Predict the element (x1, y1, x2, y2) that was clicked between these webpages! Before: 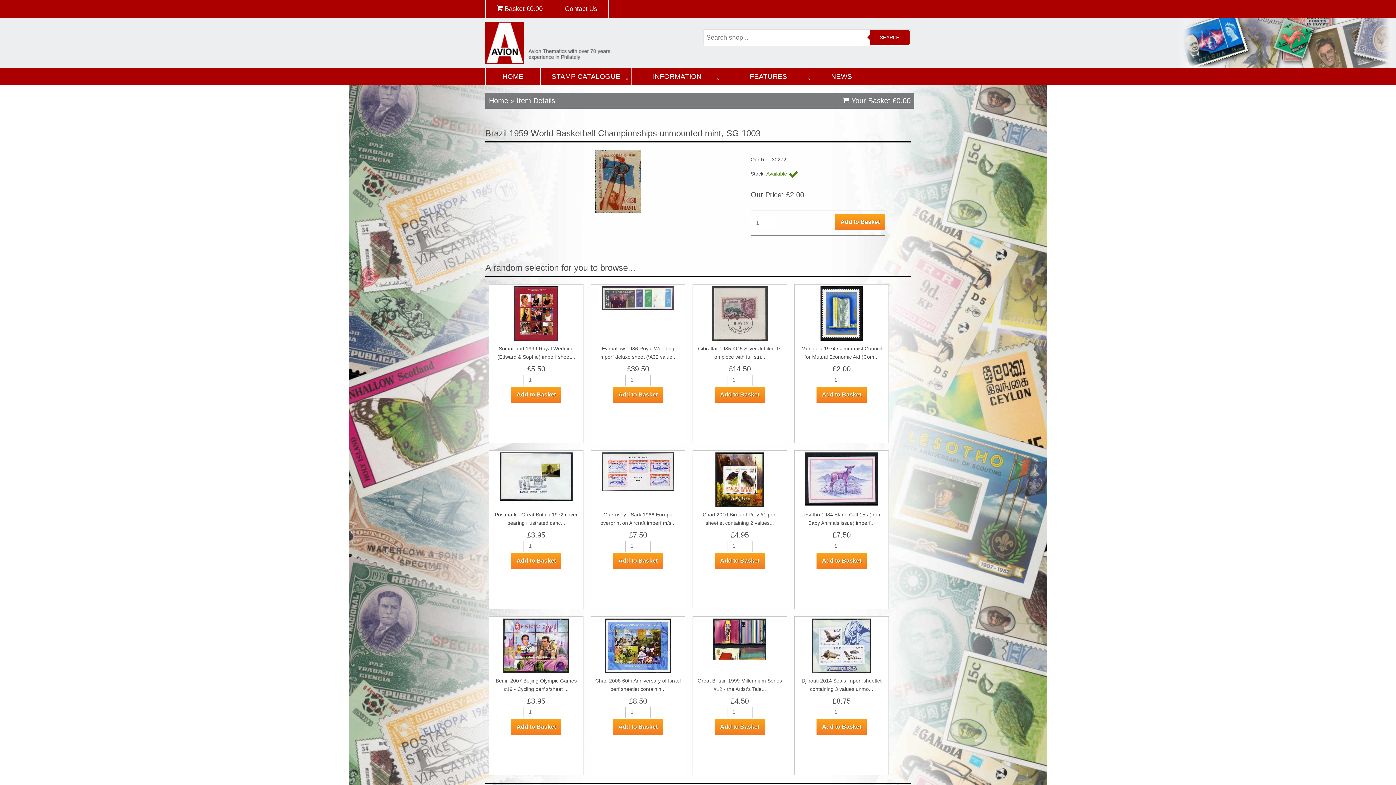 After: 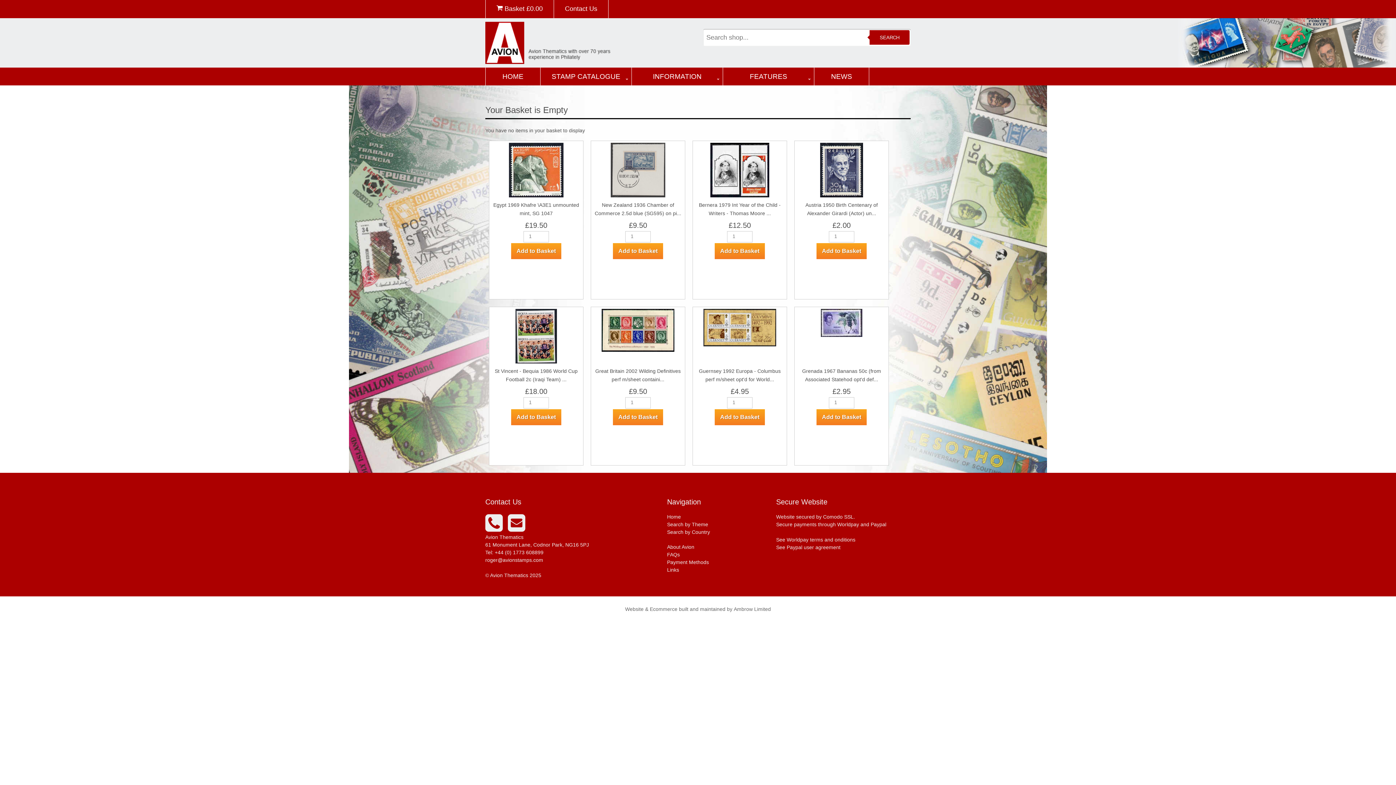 Action: bbox: (842, 96, 910, 104) label:  Your Basket £0.00